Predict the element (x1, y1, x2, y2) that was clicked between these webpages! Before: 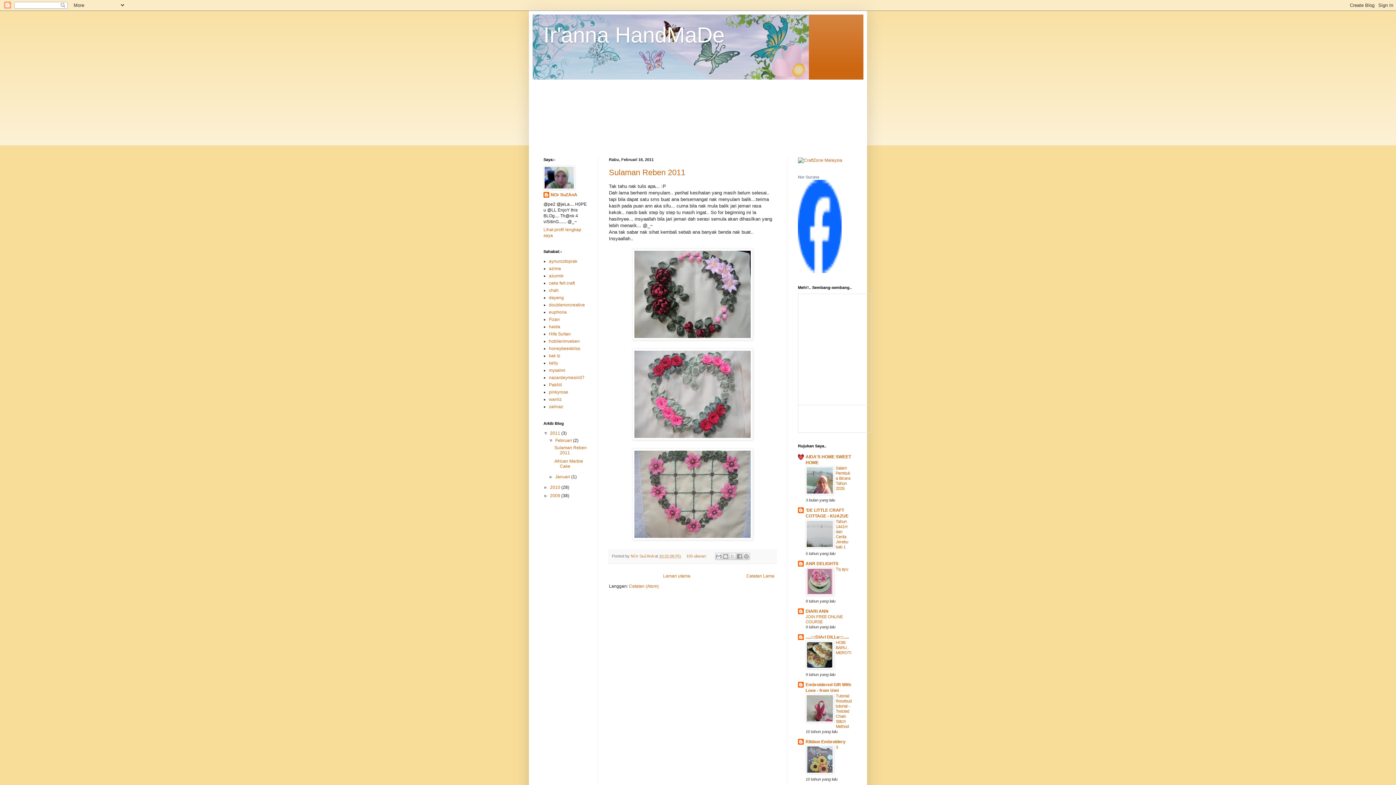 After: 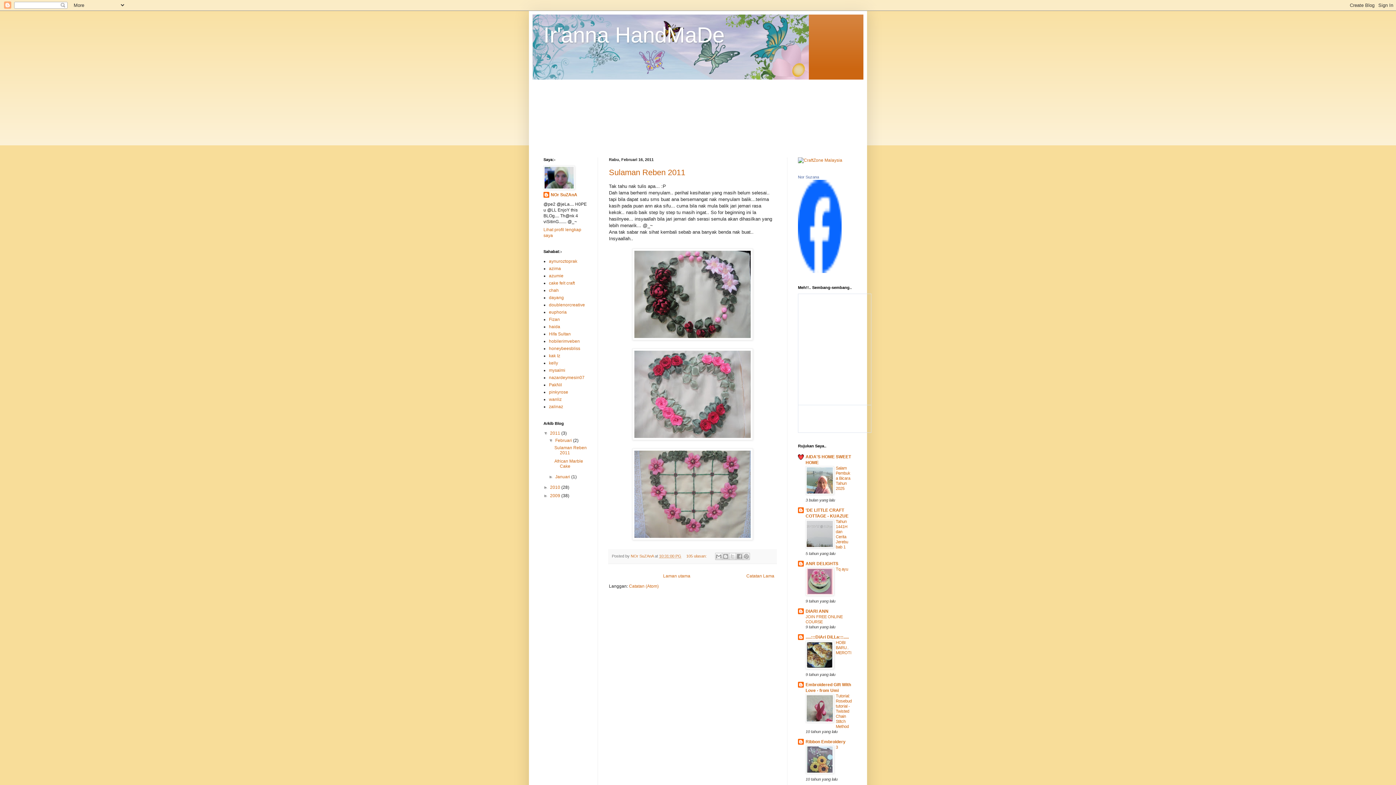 Action: bbox: (805, 491, 834, 495)